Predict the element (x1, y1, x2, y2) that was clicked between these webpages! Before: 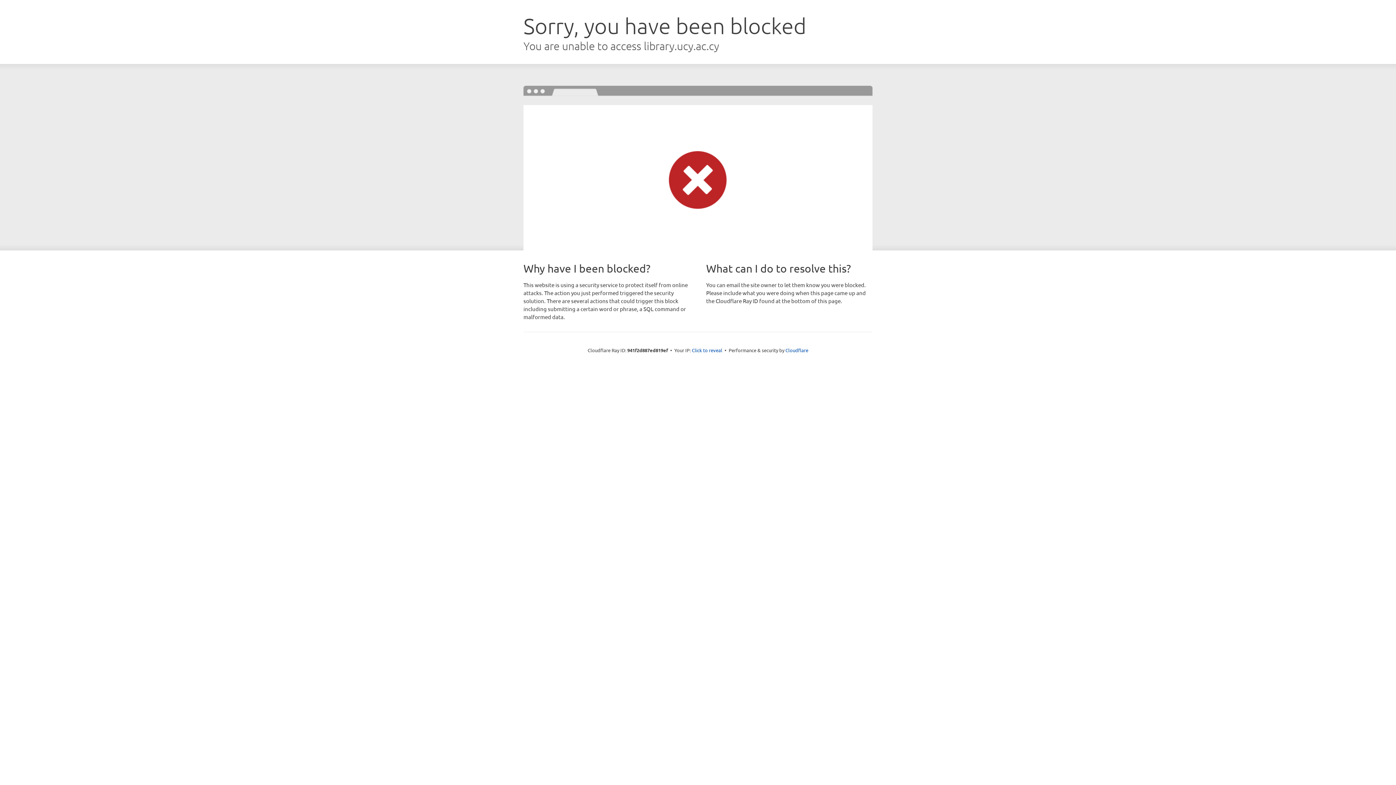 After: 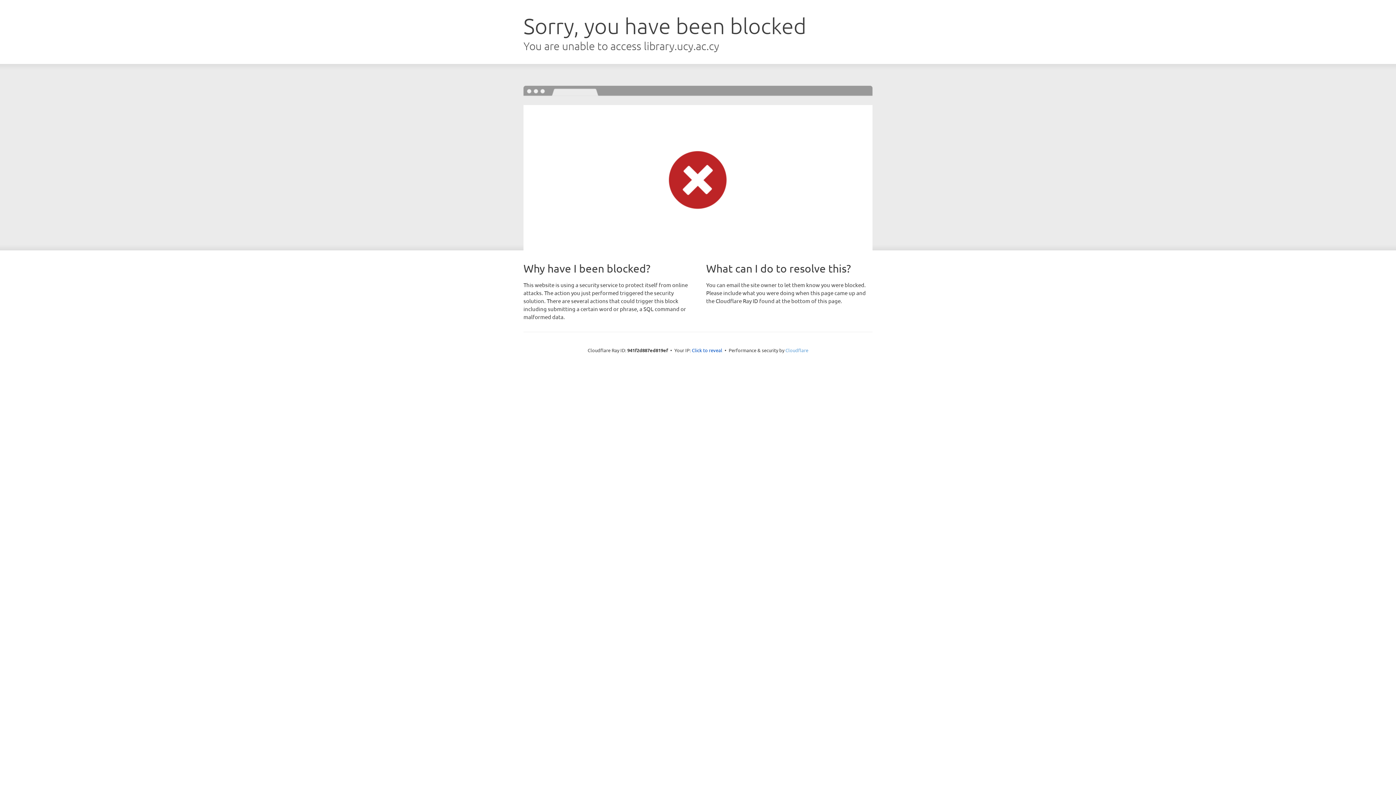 Action: label: Cloudflare bbox: (785, 347, 808, 353)